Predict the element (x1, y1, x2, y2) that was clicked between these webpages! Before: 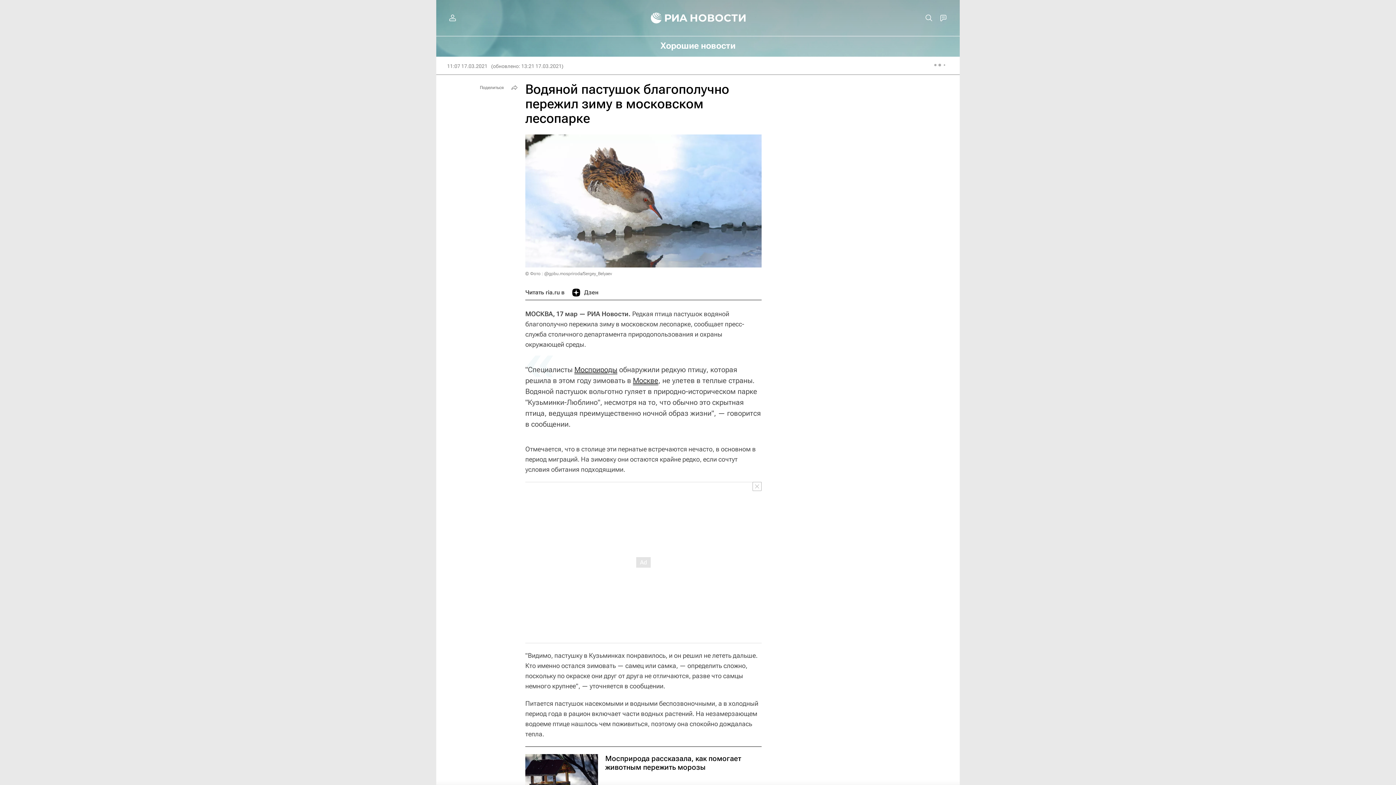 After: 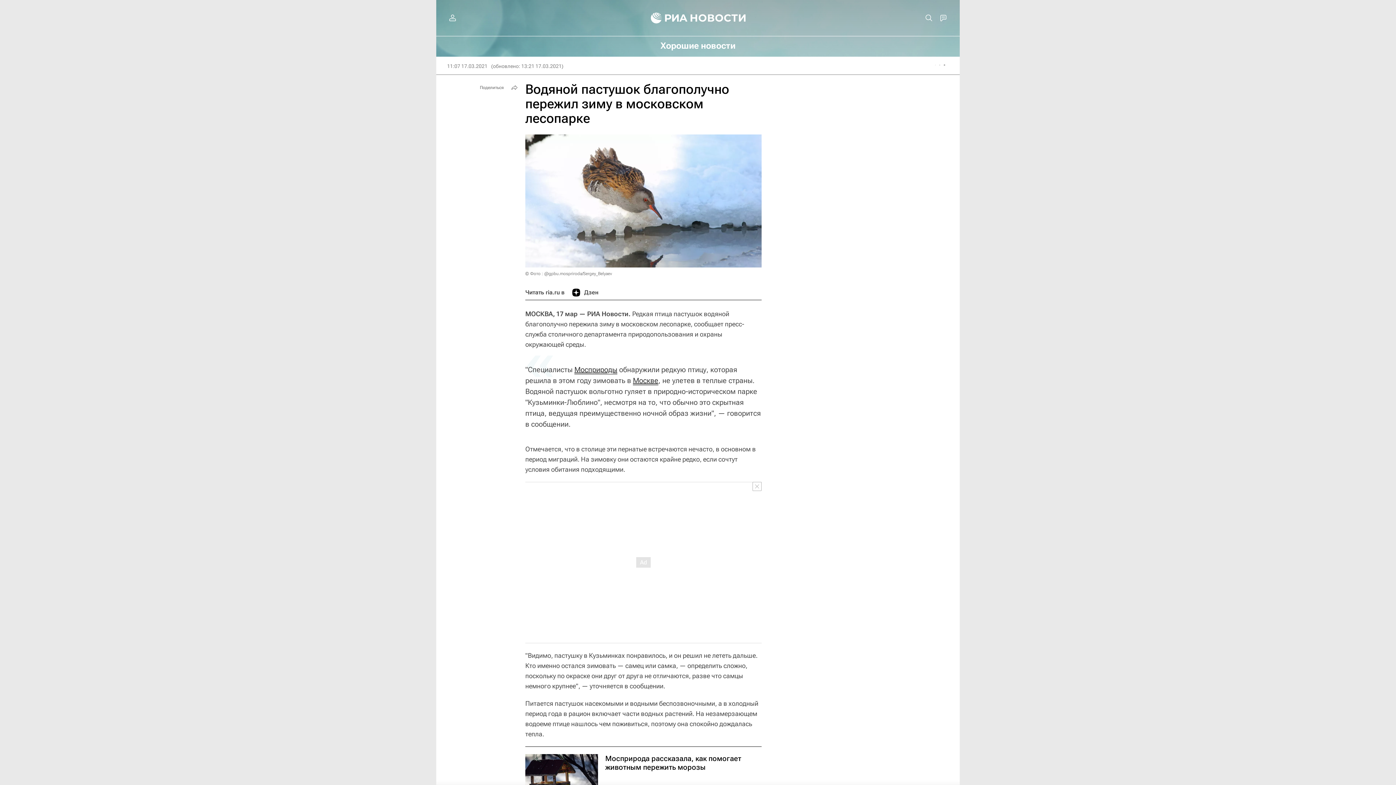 Action: bbox: (572, 285, 598, 299) label: Дзен